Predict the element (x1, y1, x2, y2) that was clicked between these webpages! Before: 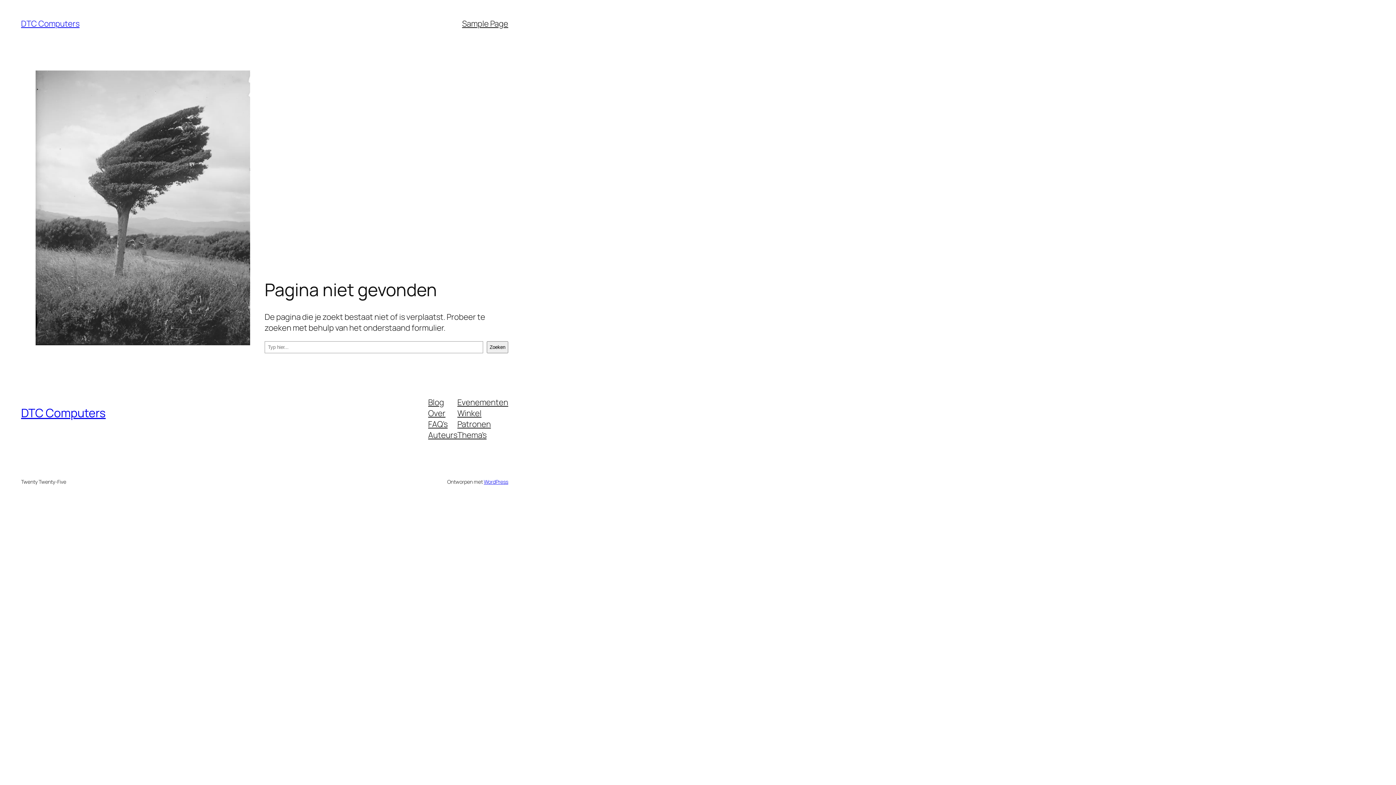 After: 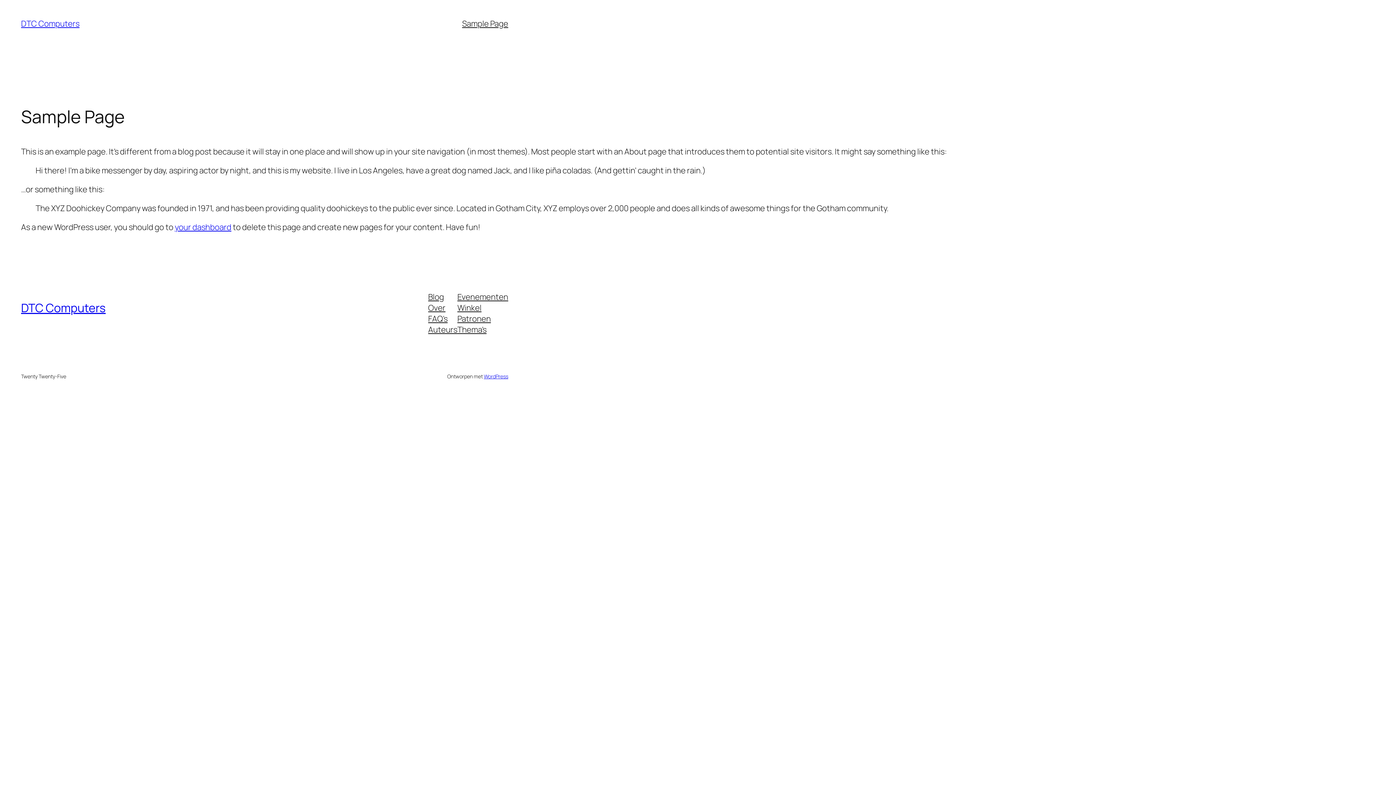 Action: bbox: (462, 18, 508, 29) label: Sample Page